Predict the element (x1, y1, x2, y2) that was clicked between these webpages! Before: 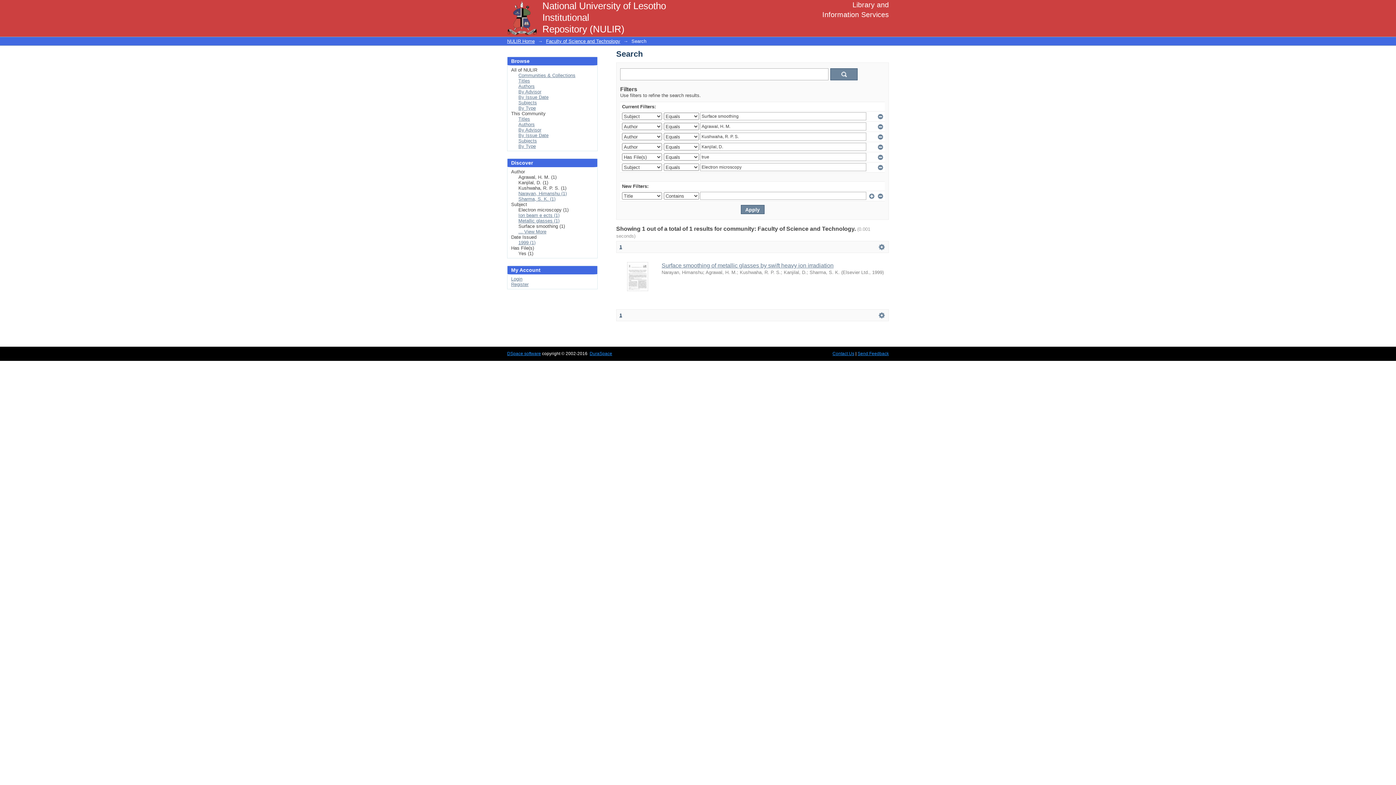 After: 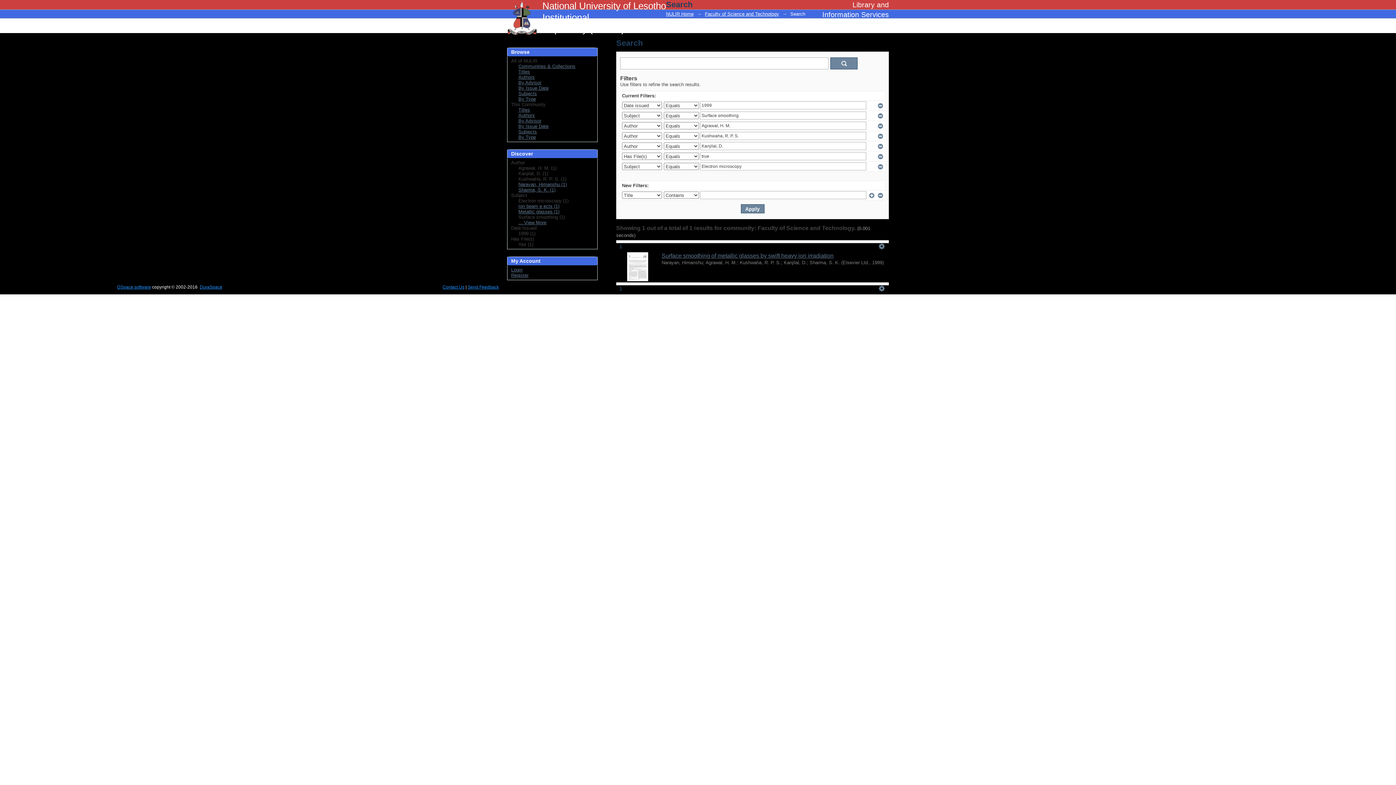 Action: label: 1999 (1) bbox: (518, 240, 535, 245)